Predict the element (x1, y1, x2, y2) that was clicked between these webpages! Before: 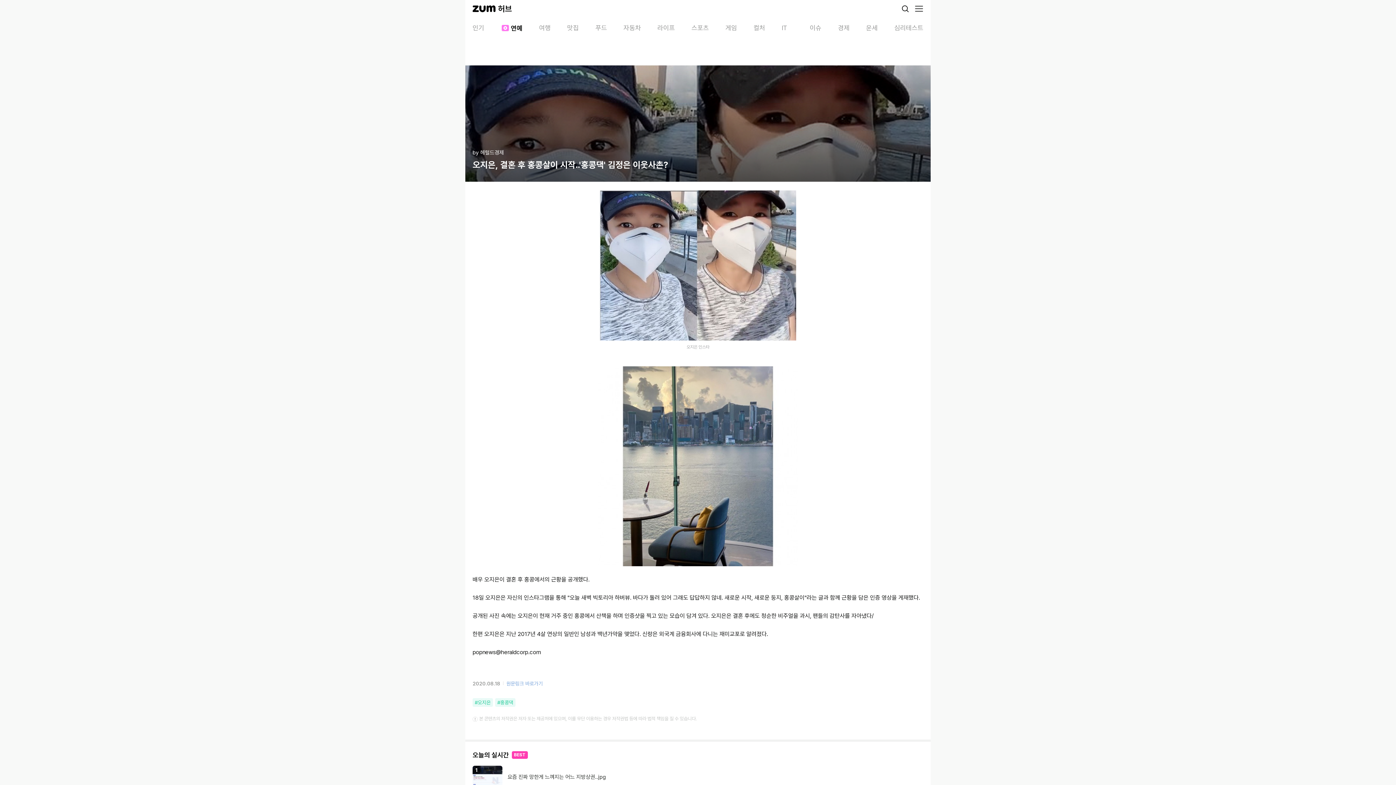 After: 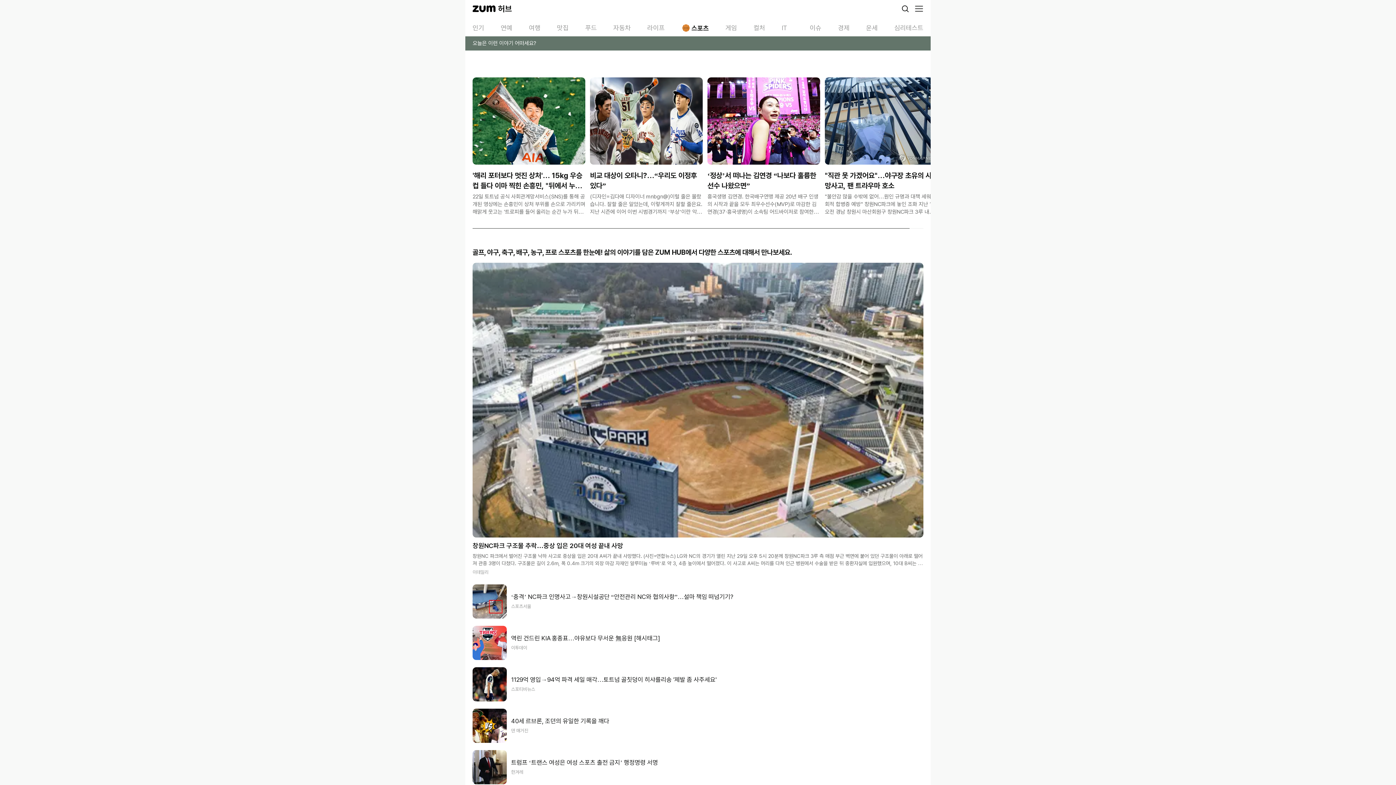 Action: bbox: (691, 23, 709, 32) label: 스포츠